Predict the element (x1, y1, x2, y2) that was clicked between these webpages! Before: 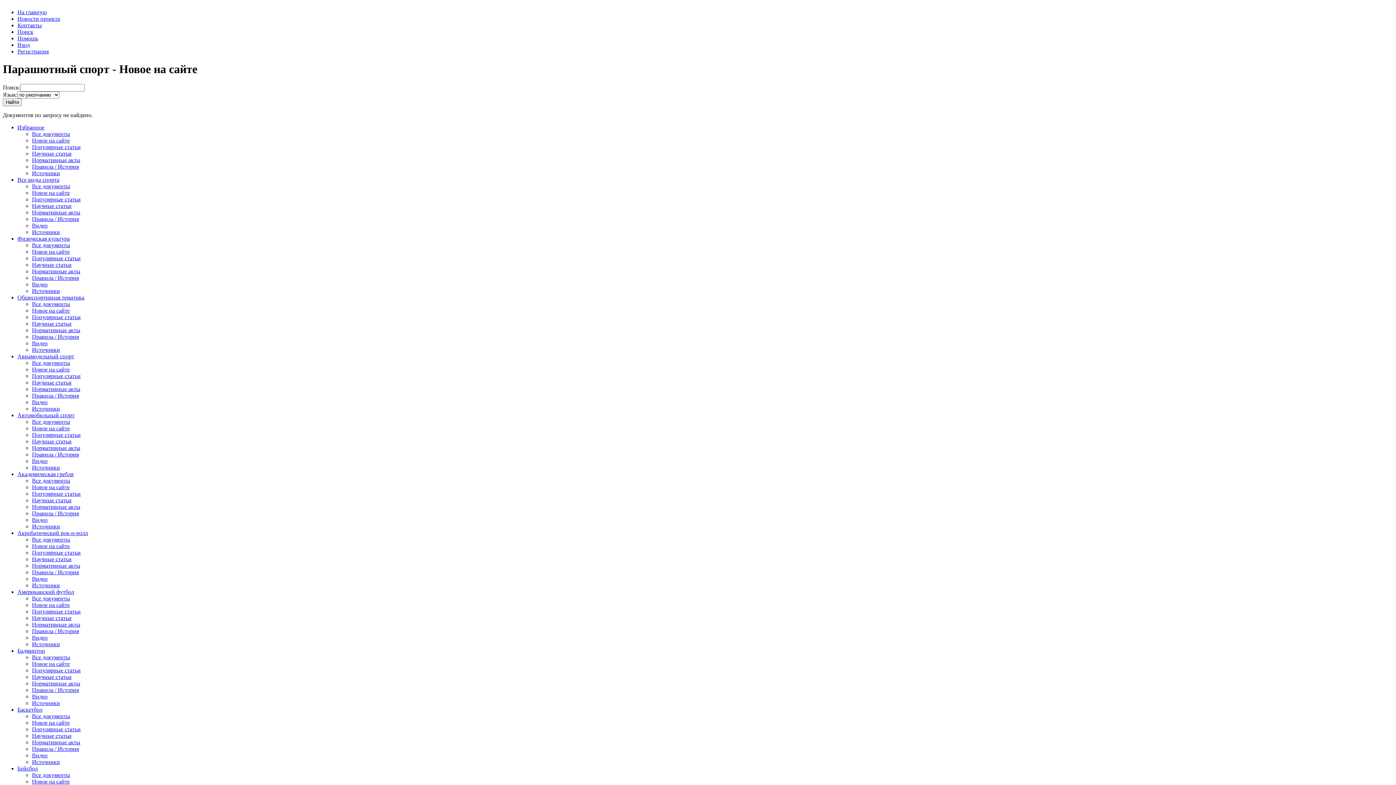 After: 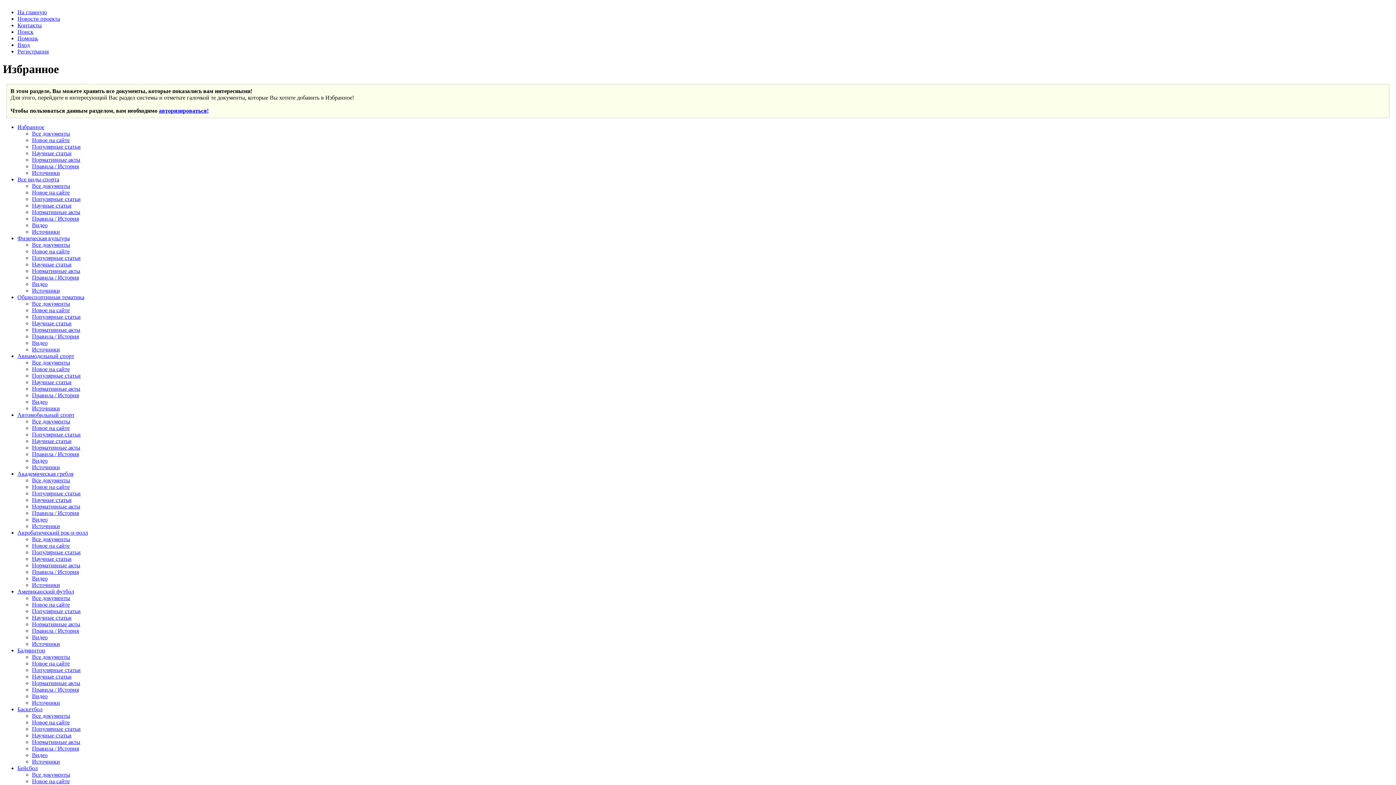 Action: bbox: (32, 130, 70, 137) label: Все документы